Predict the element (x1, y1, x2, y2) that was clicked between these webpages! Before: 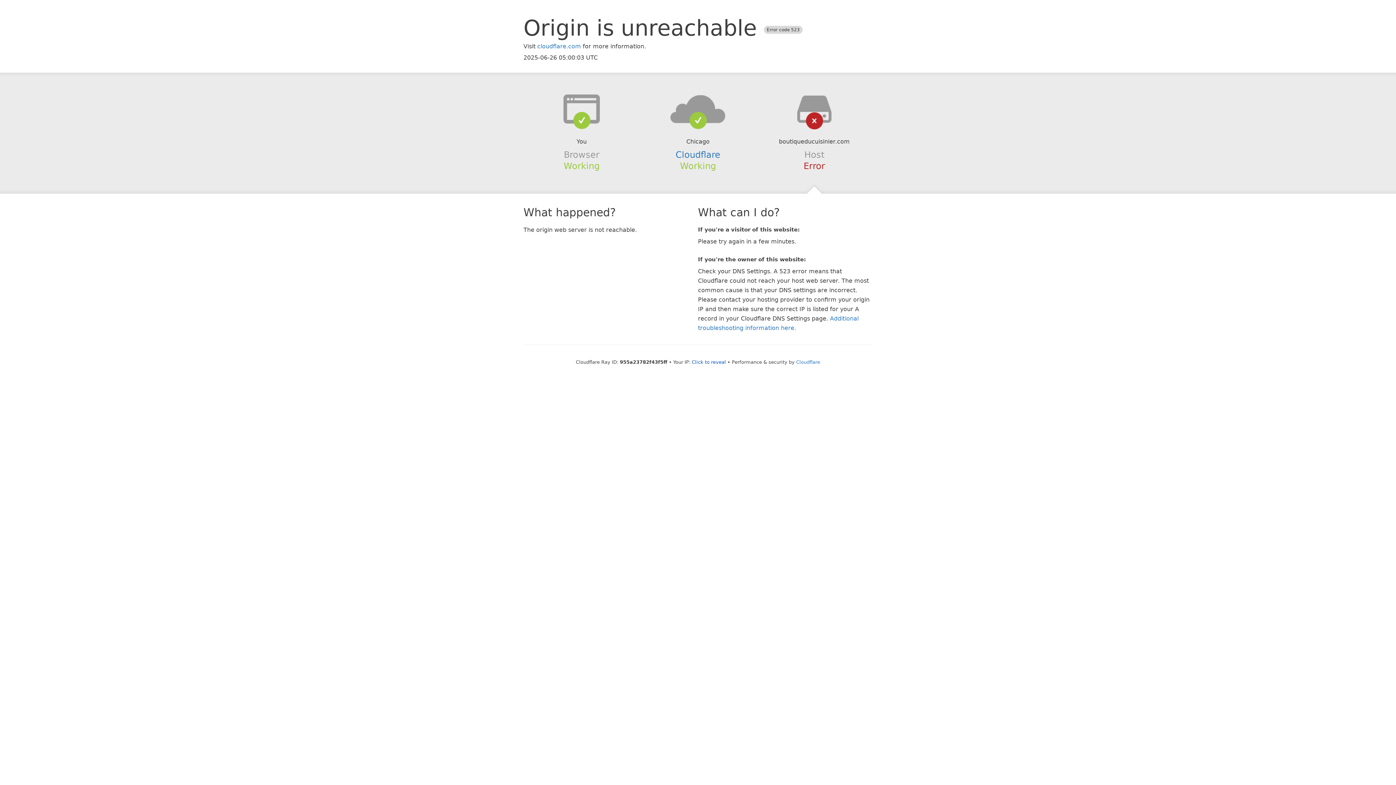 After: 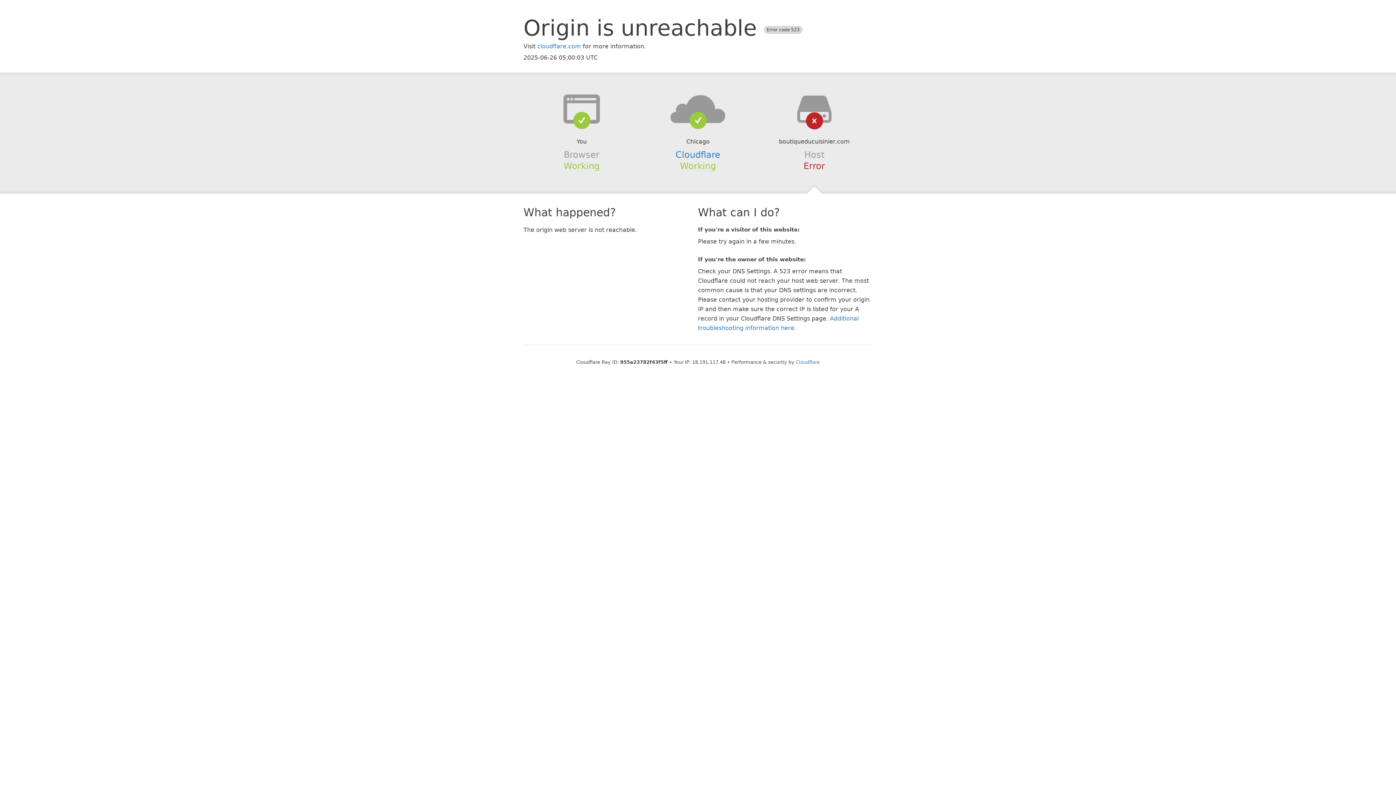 Action: bbox: (692, 359, 726, 364) label: Click to reveal